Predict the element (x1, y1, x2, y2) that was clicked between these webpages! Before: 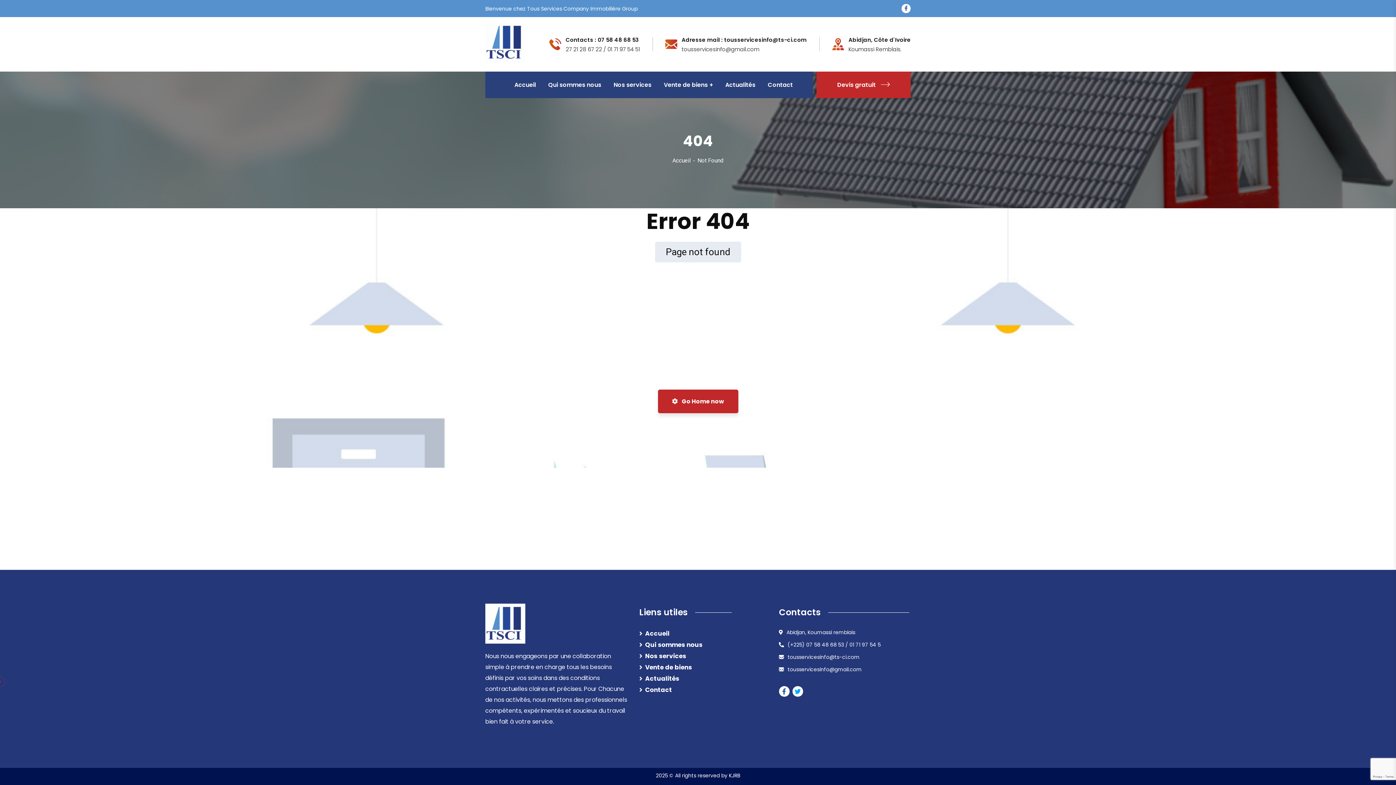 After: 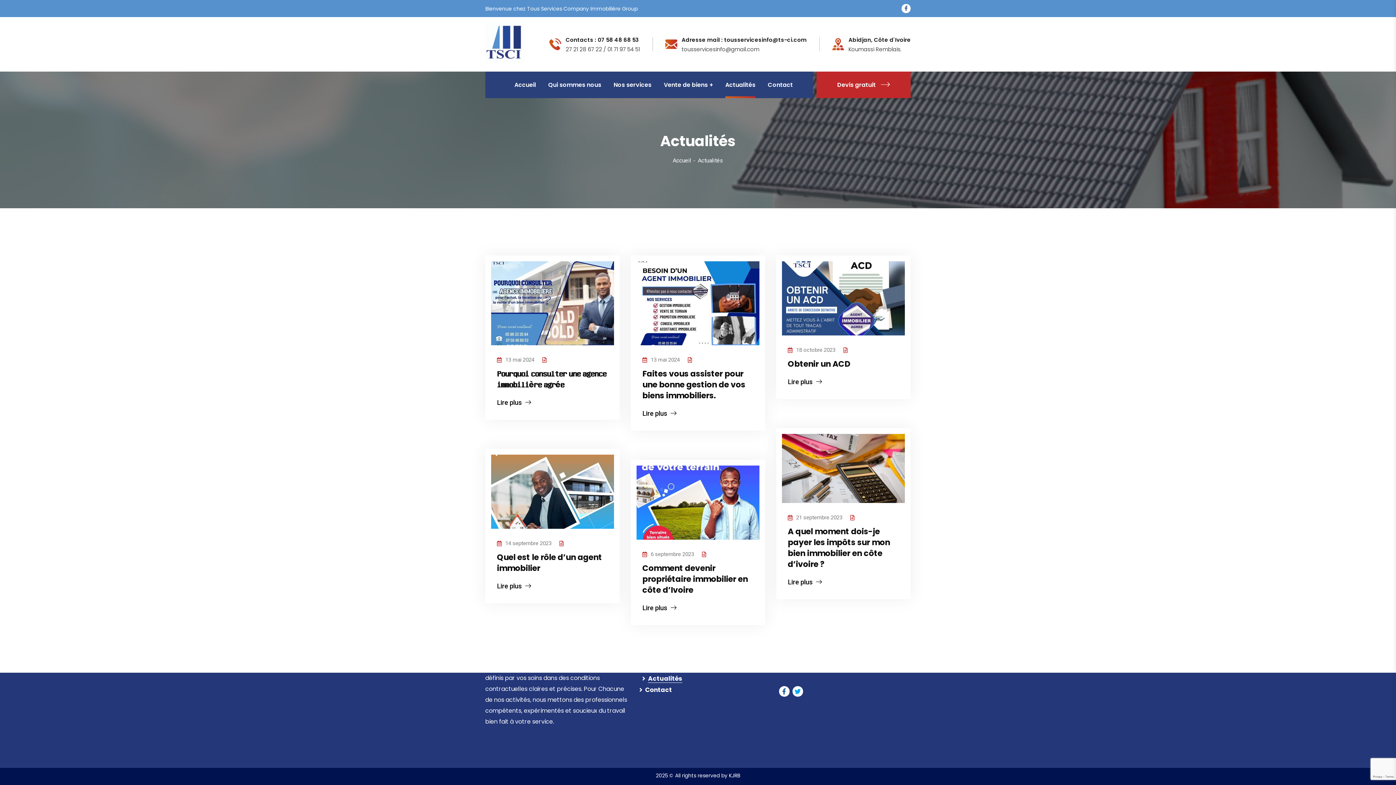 Action: label: Actualités bbox: (639, 674, 679, 683)